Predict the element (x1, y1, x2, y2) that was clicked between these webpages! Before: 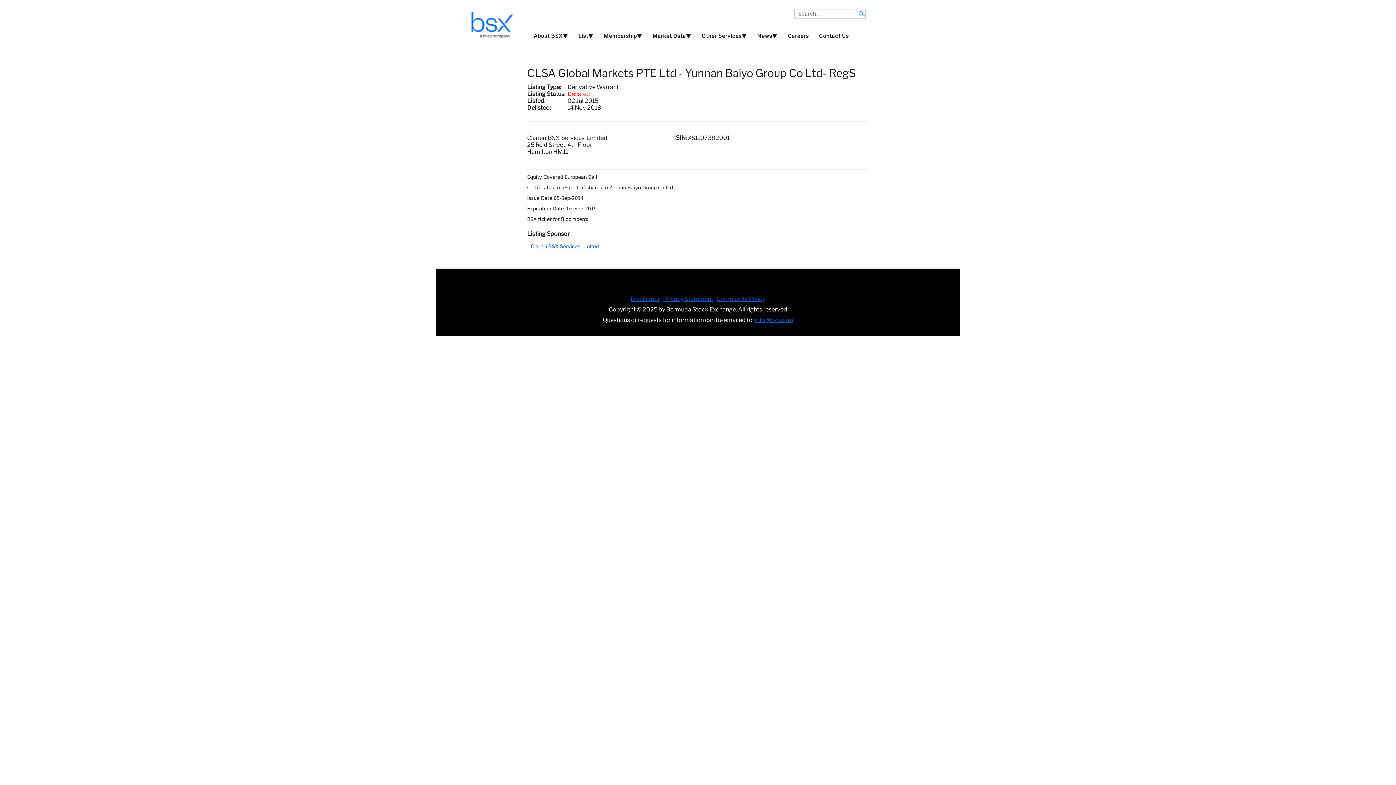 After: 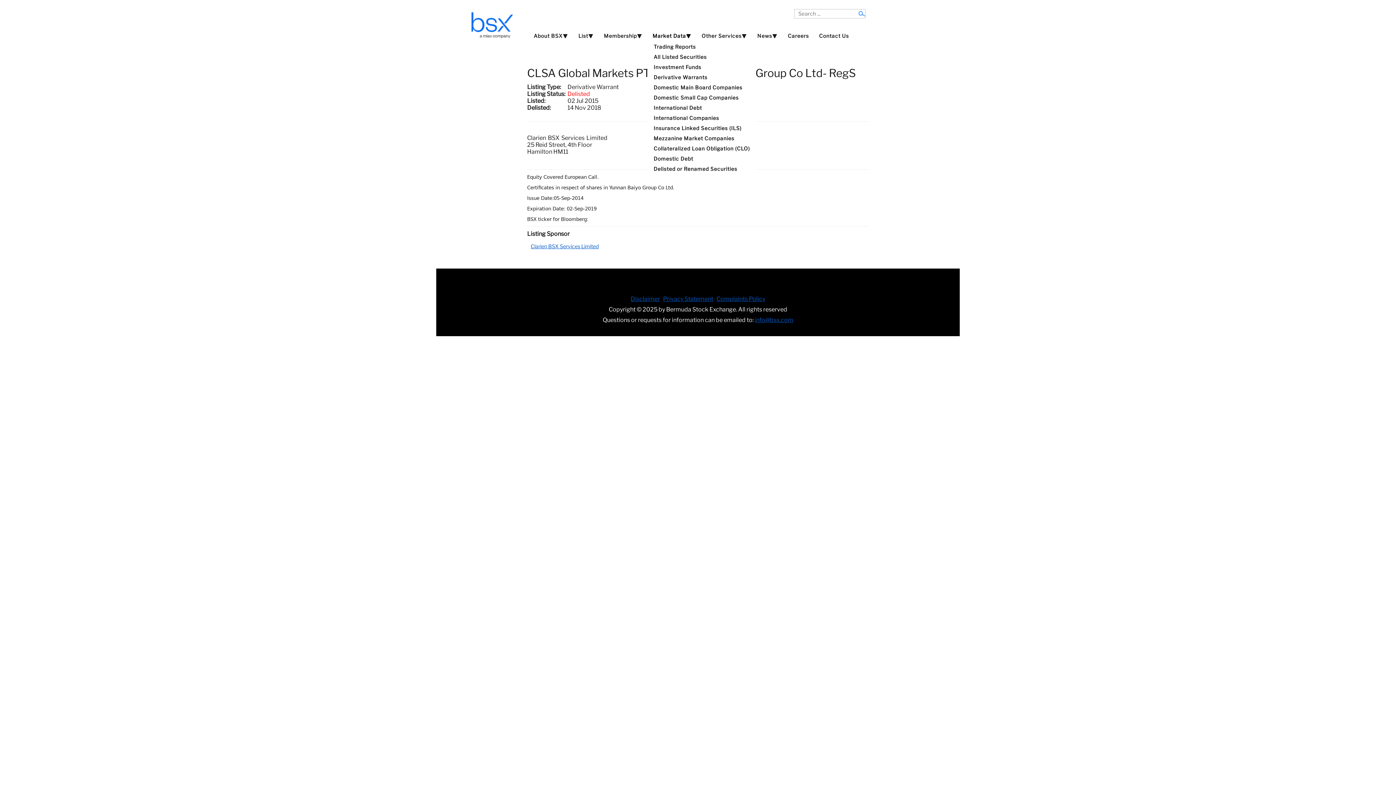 Action: label: Market Data⯆ bbox: (648, 30, 696, 40)